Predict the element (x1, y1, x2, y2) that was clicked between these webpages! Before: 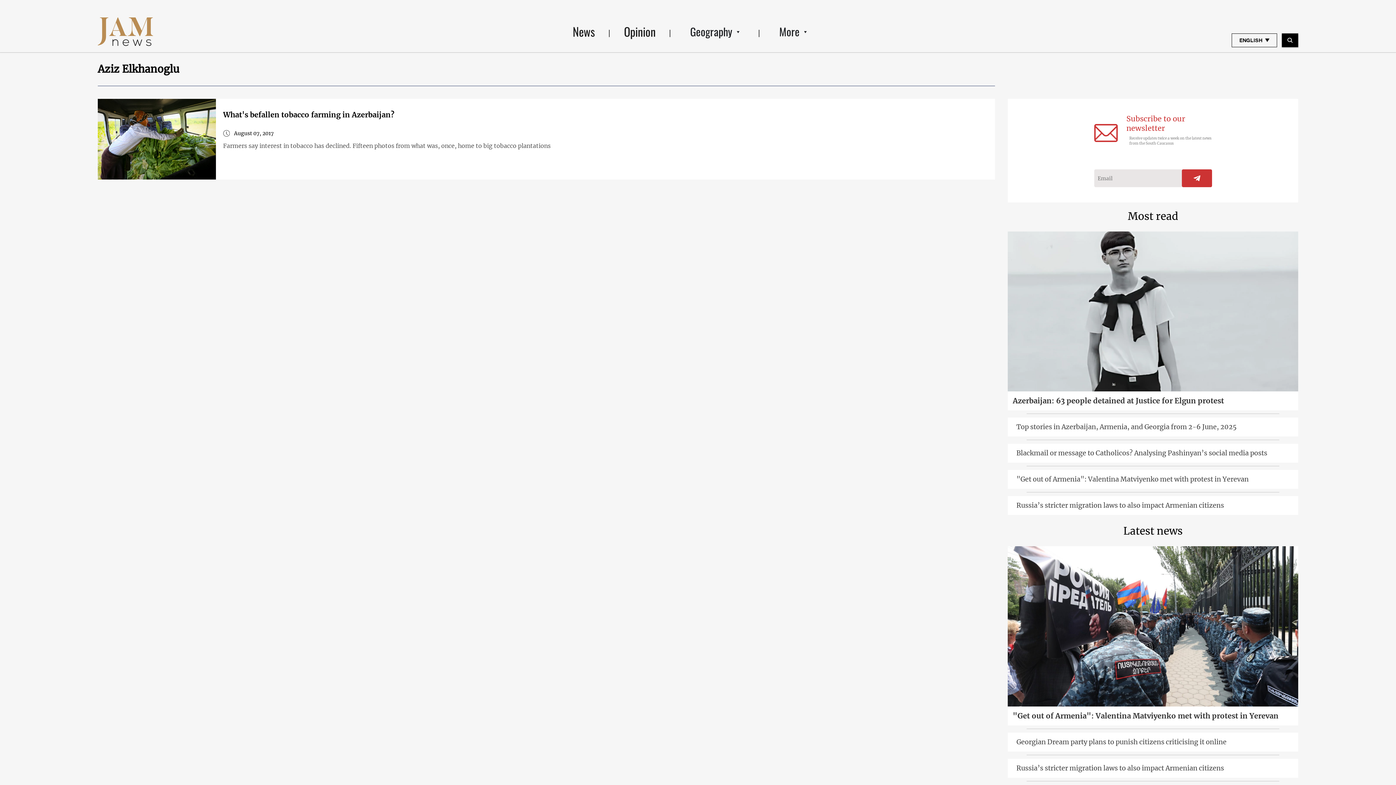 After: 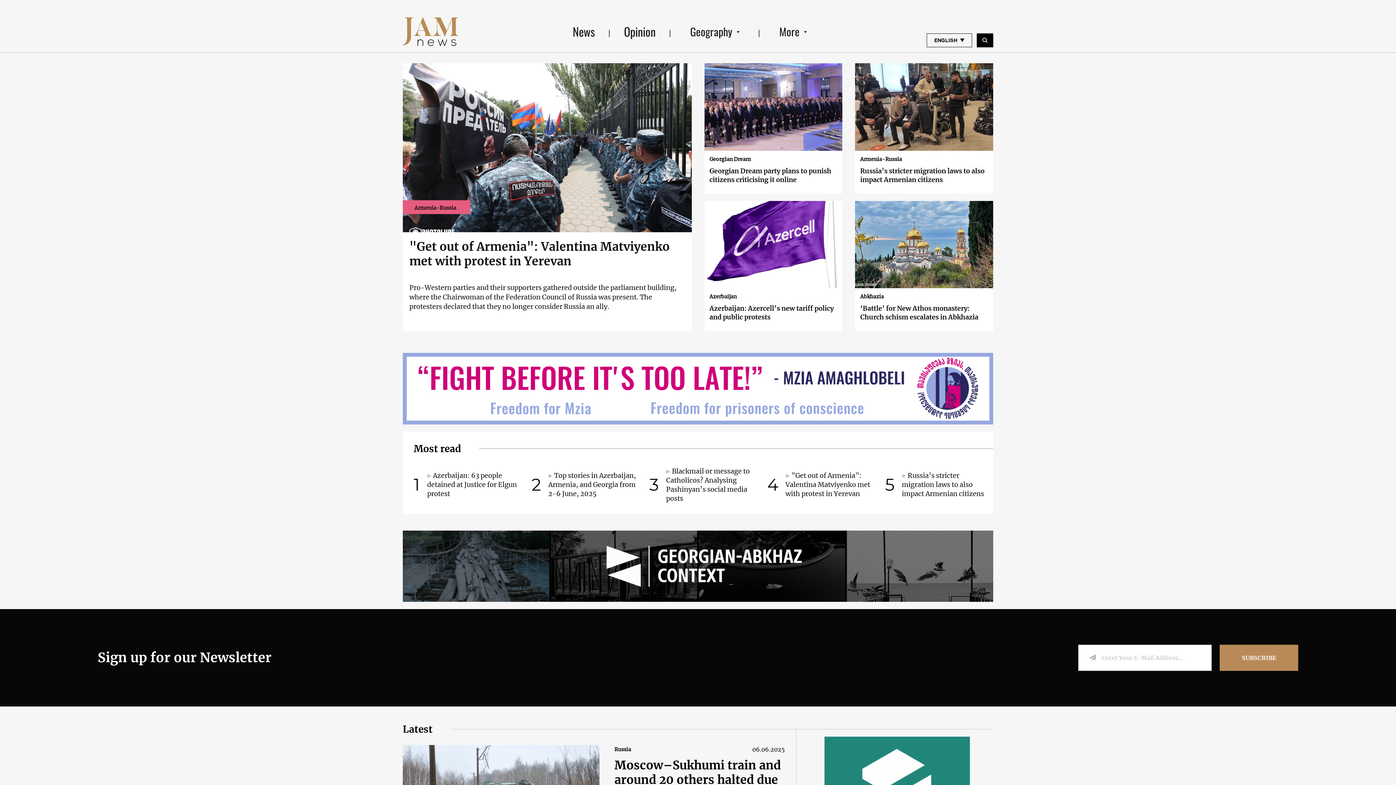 Action: bbox: (97, 17, 153, 46)